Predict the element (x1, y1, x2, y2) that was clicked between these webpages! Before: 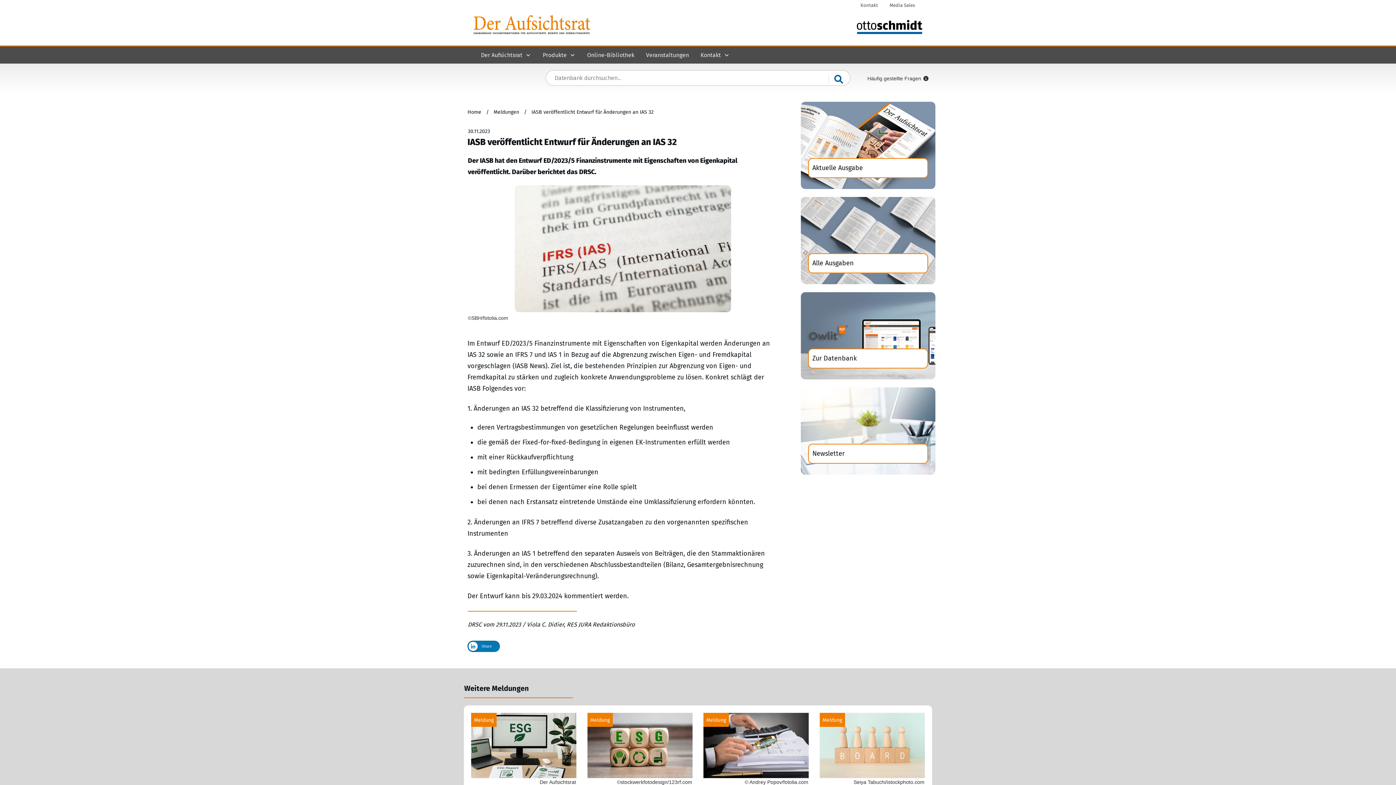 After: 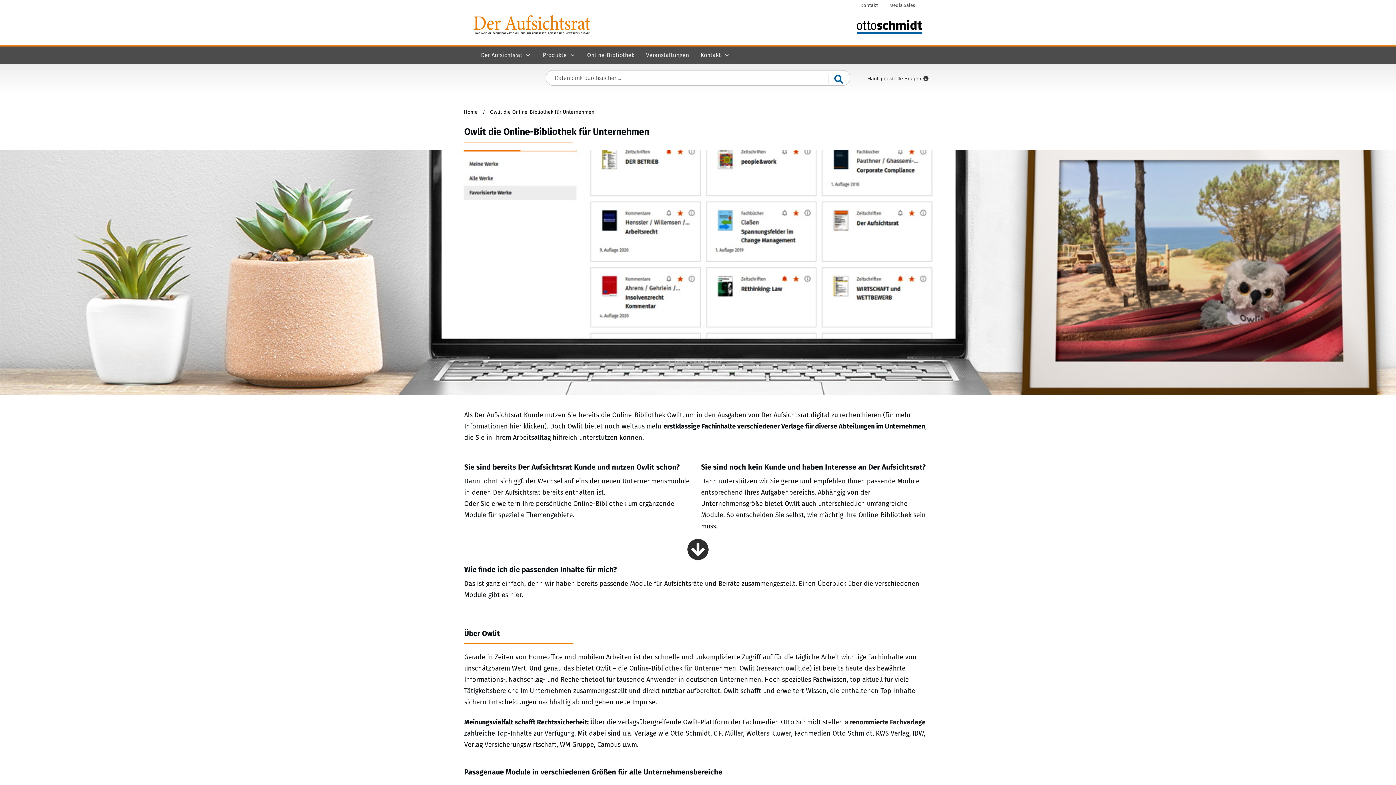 Action: bbox: (587, 49, 634, 60) label: Online-Bibliothek